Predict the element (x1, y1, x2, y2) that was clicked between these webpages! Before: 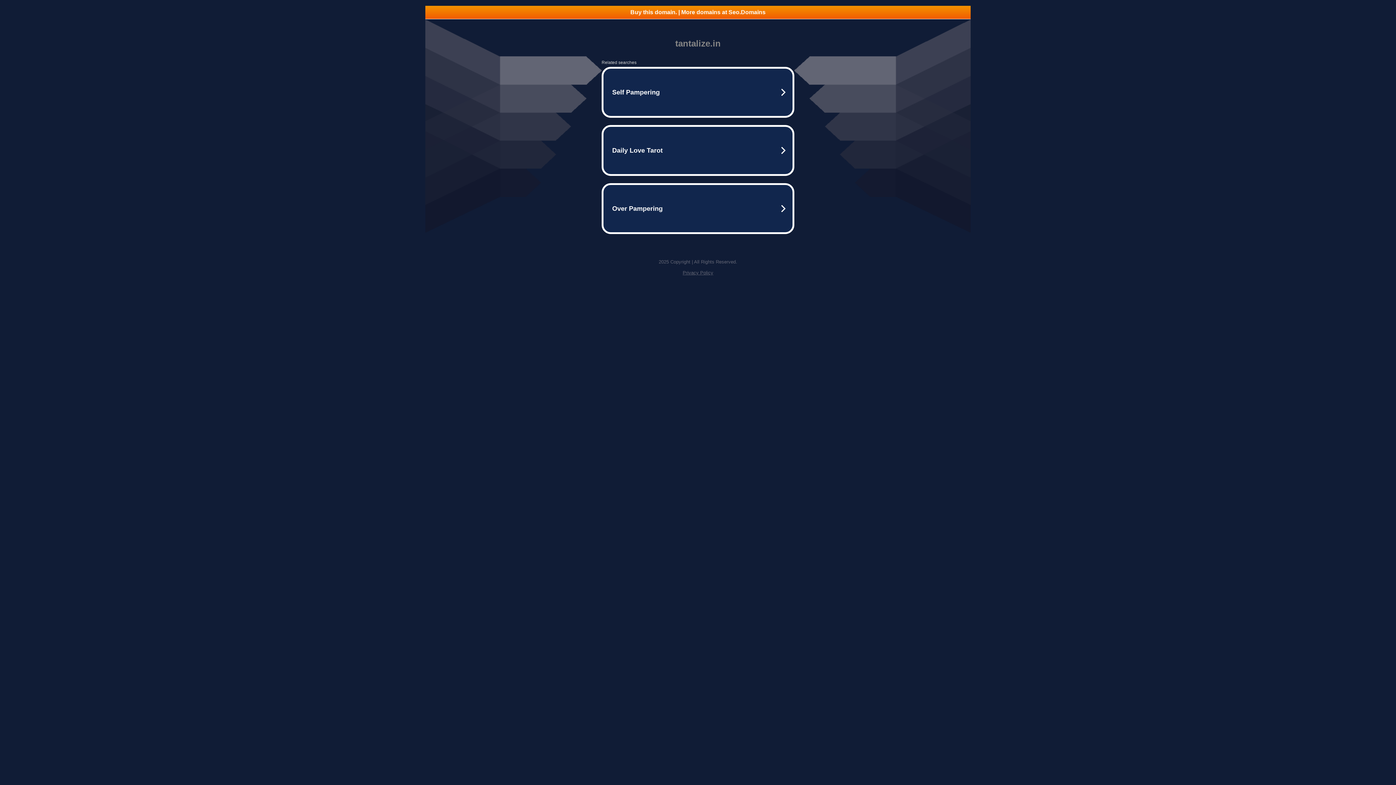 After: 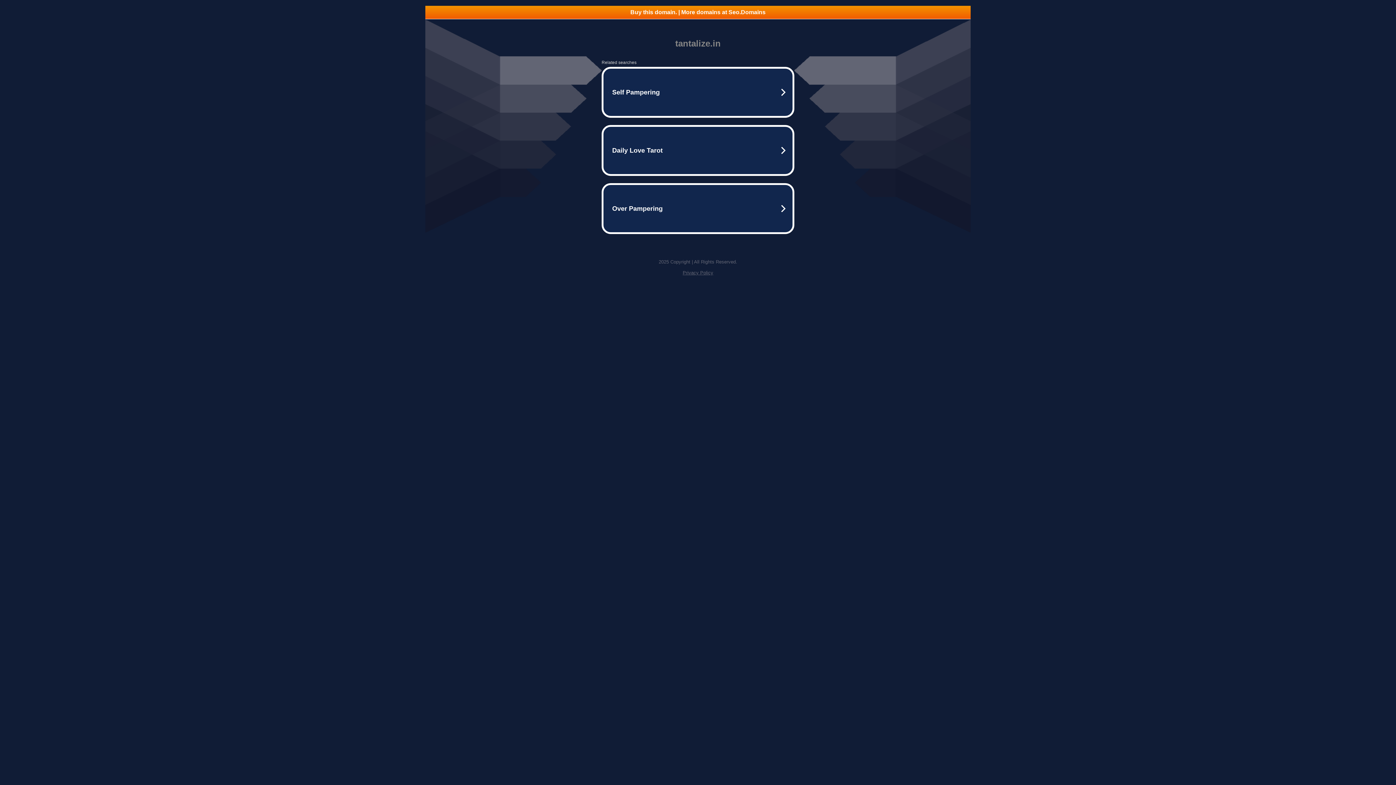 Action: bbox: (425, 5, 970, 18) label: Buy this domain. | More domains at Seo.Domains